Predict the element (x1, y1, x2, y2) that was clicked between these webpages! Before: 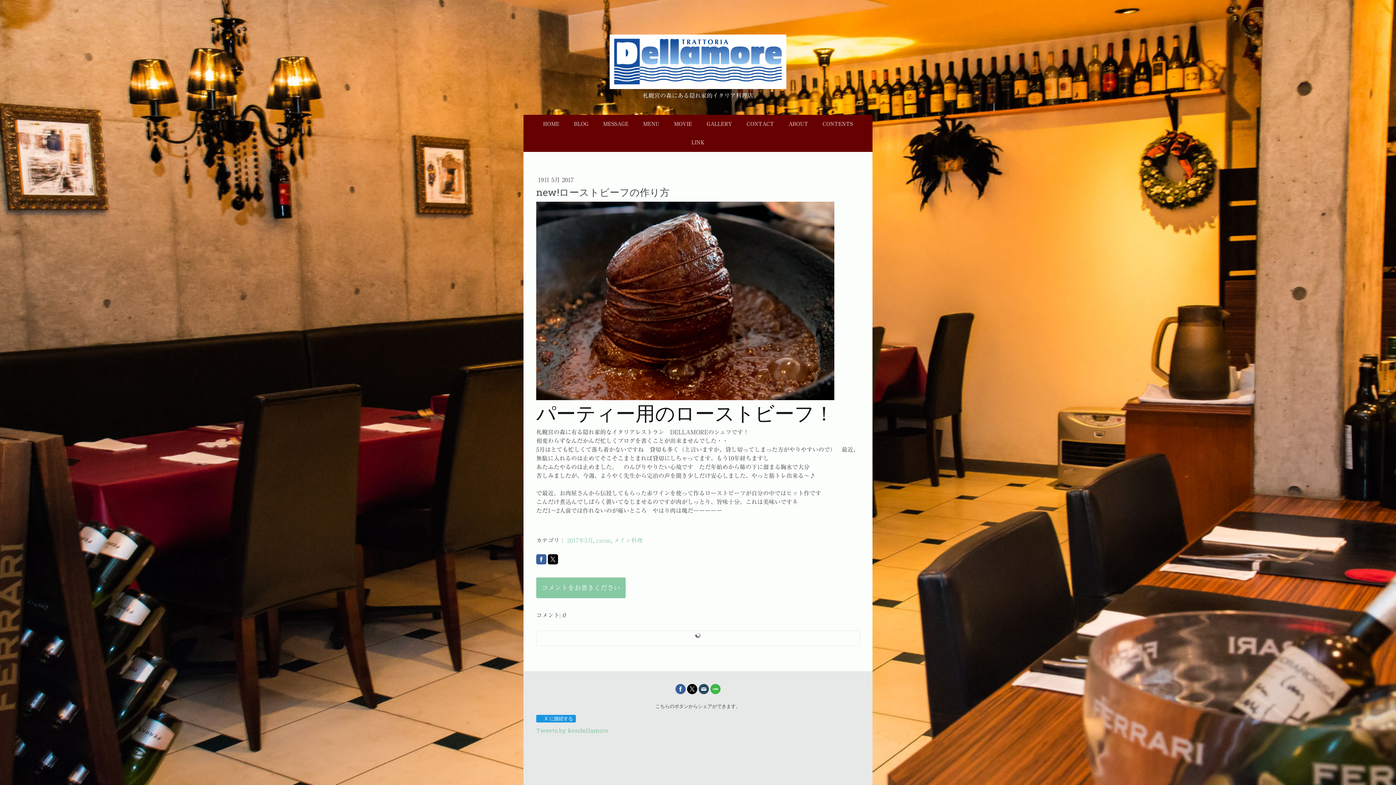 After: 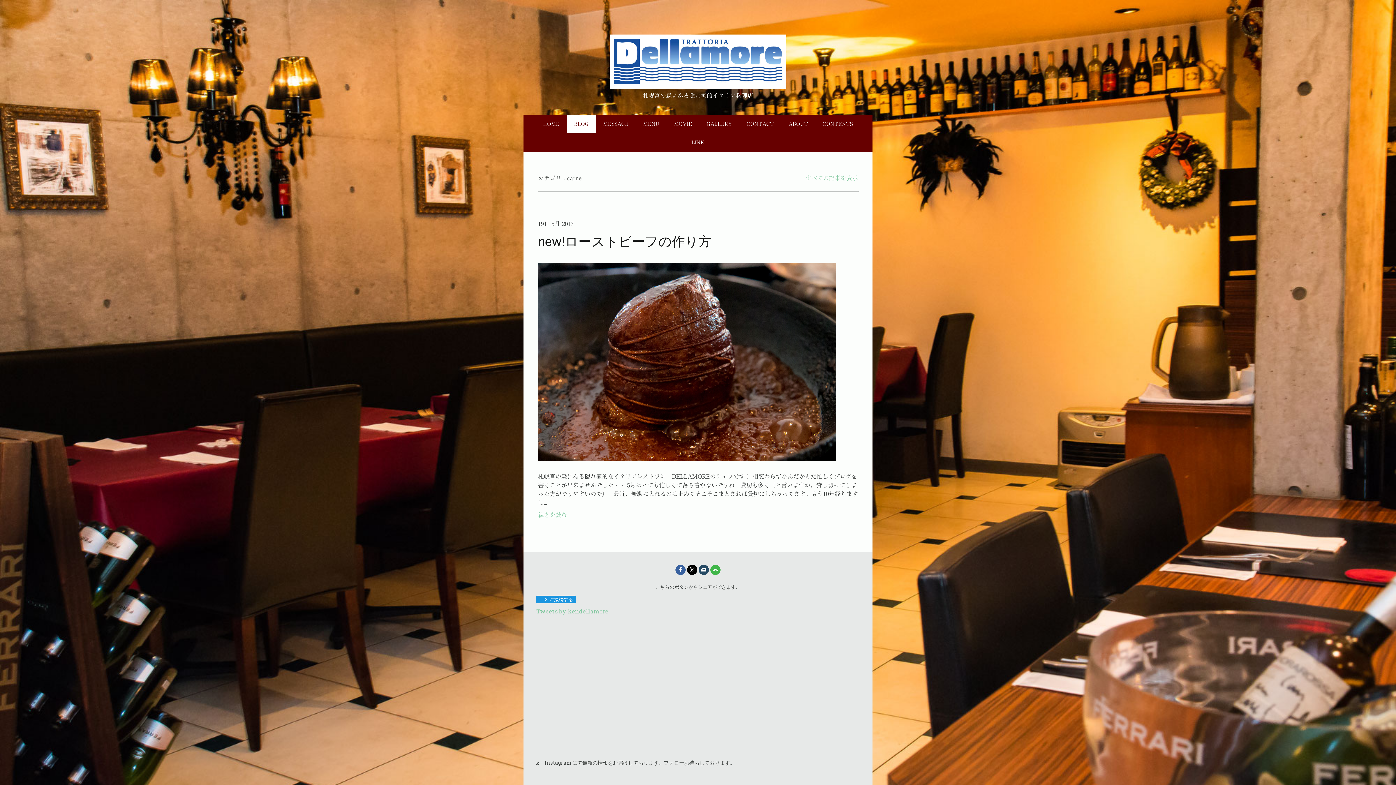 Action: bbox: (596, 537, 610, 543) label: carne